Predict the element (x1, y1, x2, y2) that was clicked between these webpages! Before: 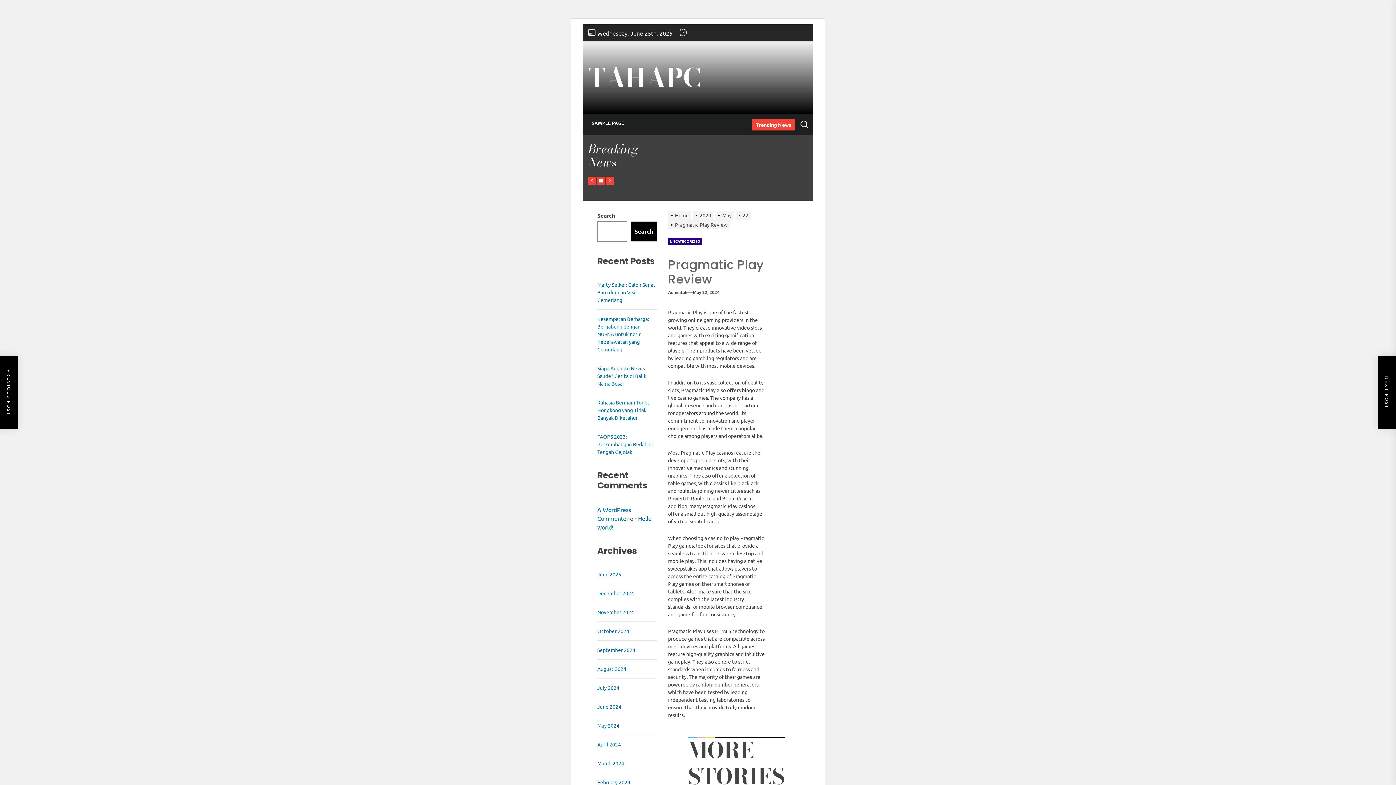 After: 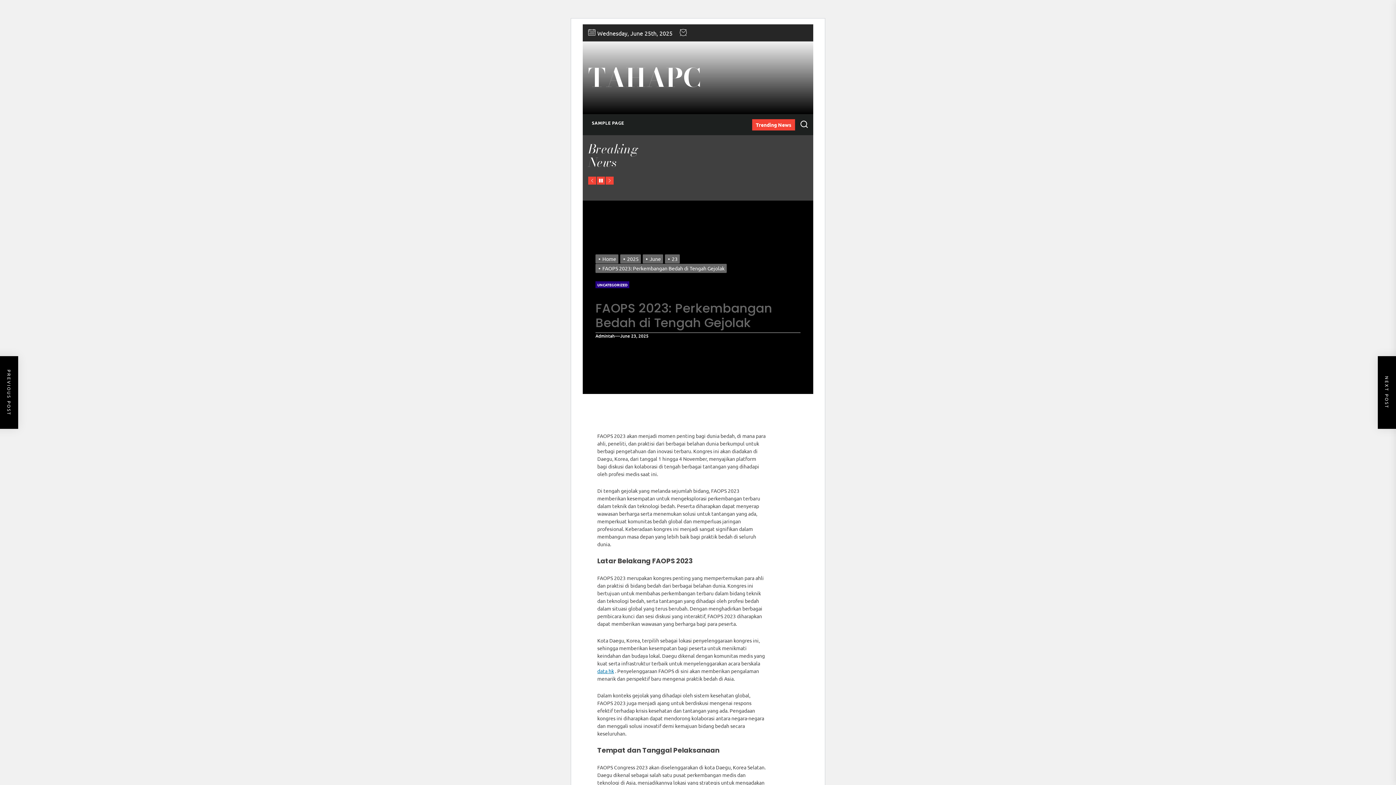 Action: label: FAOPS 2023: Perkembangan Bedah di Tengah Gejolak bbox: (597, 433, 657, 456)